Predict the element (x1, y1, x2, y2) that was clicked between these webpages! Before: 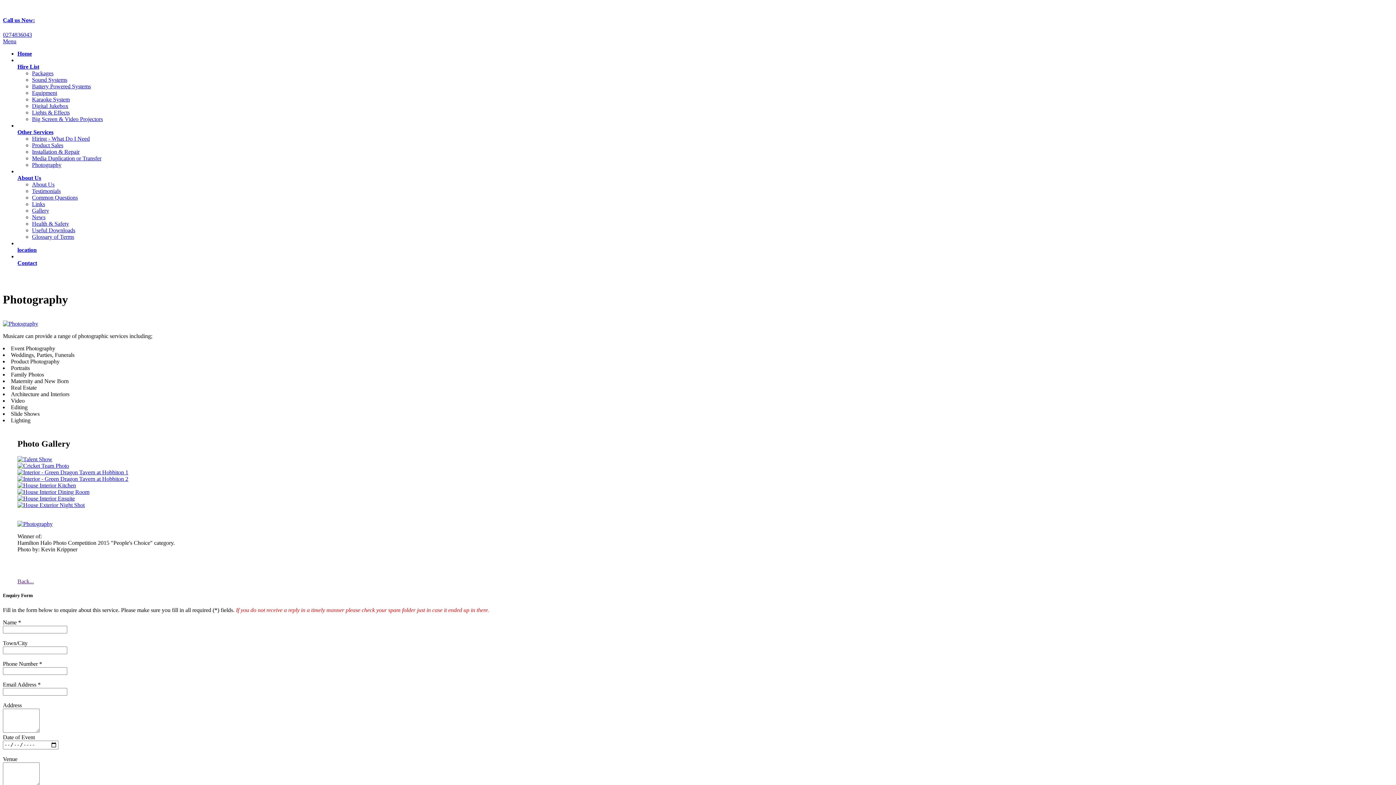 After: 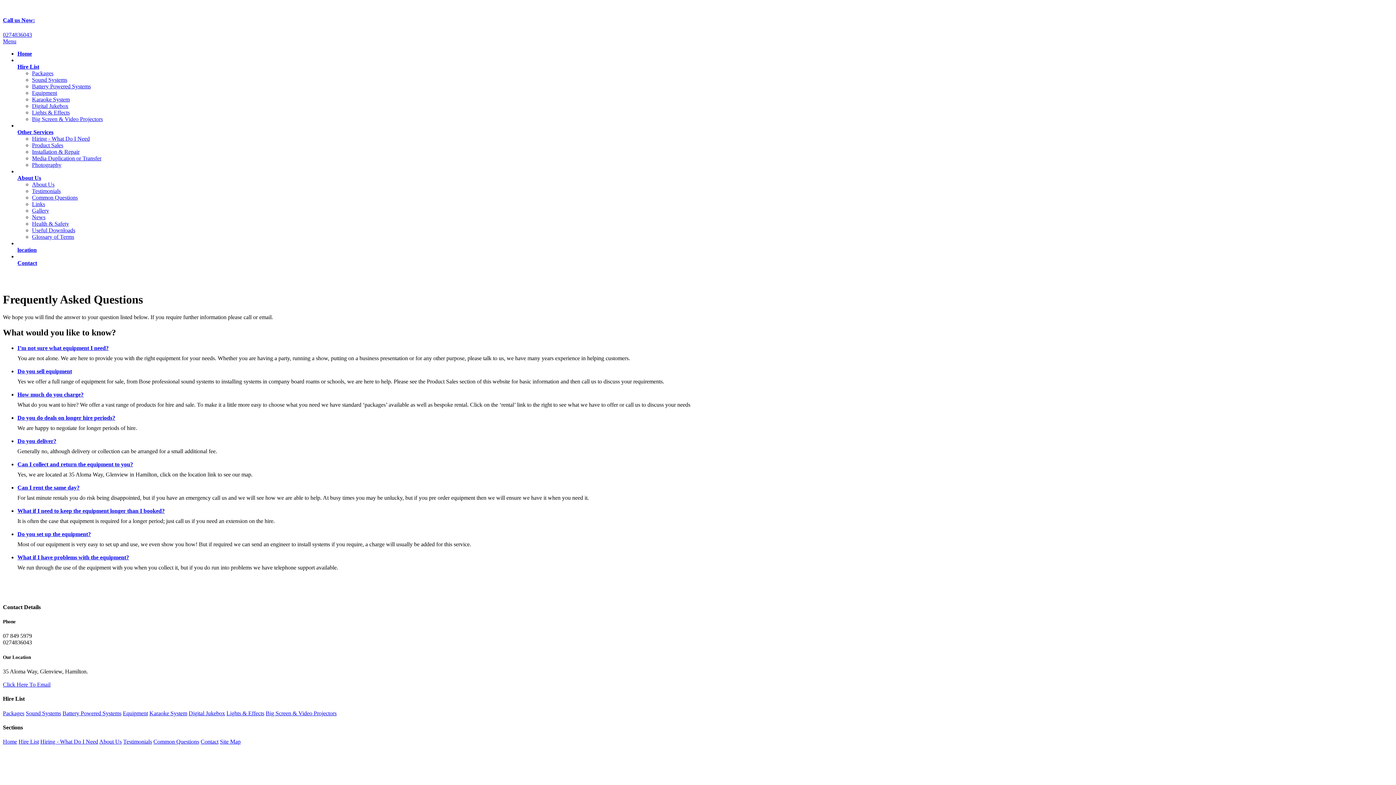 Action: label: Common Questions bbox: (32, 194, 77, 200)